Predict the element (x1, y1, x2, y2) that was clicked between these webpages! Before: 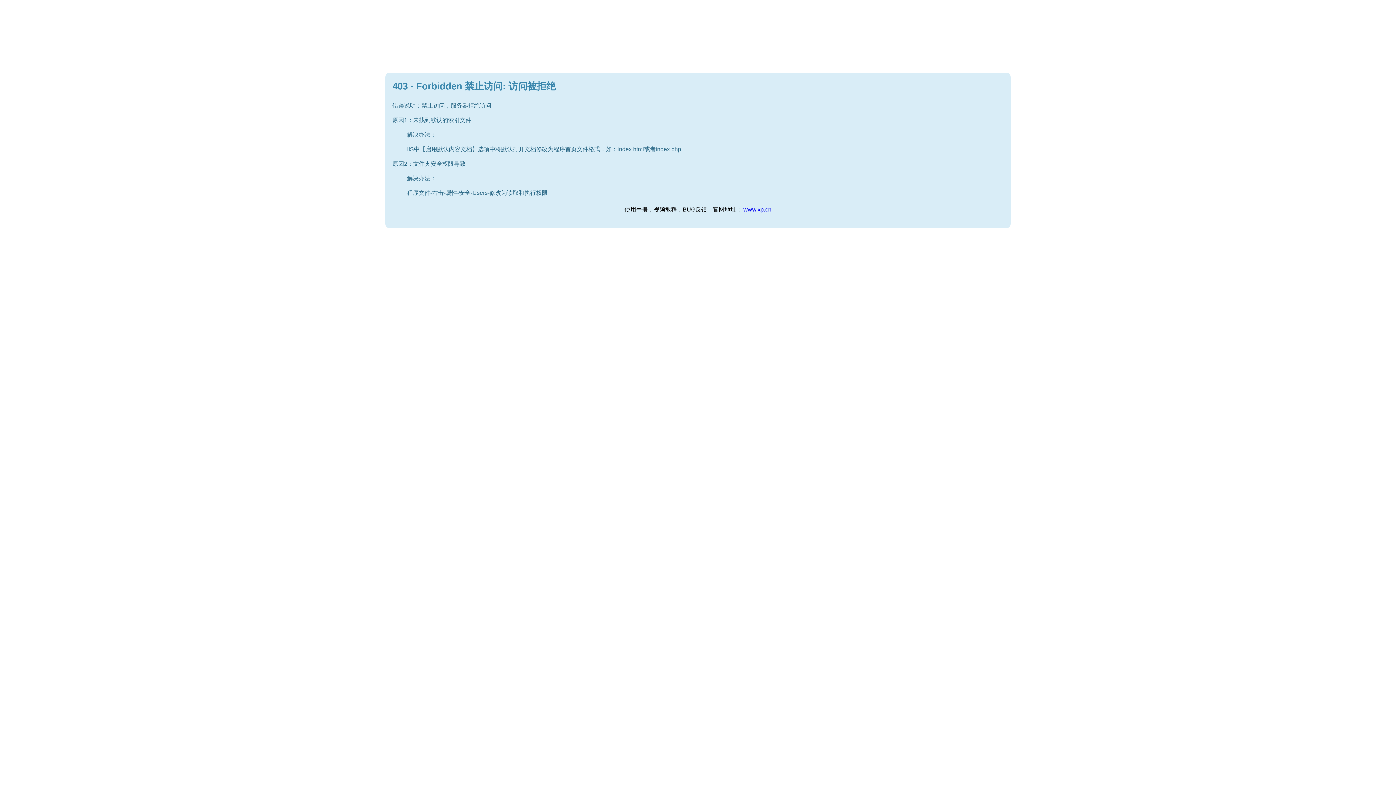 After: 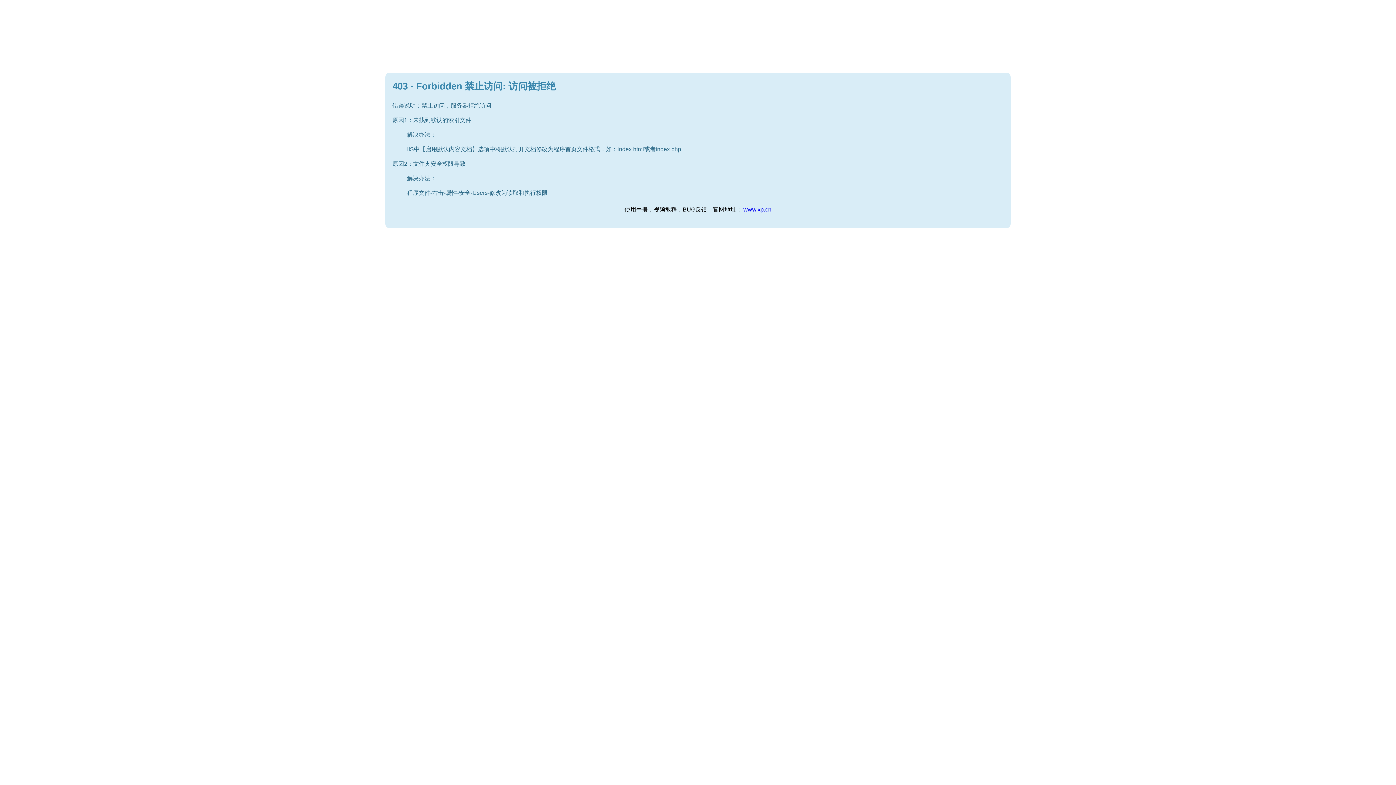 Action: label: www.xp.cn bbox: (743, 206, 771, 212)